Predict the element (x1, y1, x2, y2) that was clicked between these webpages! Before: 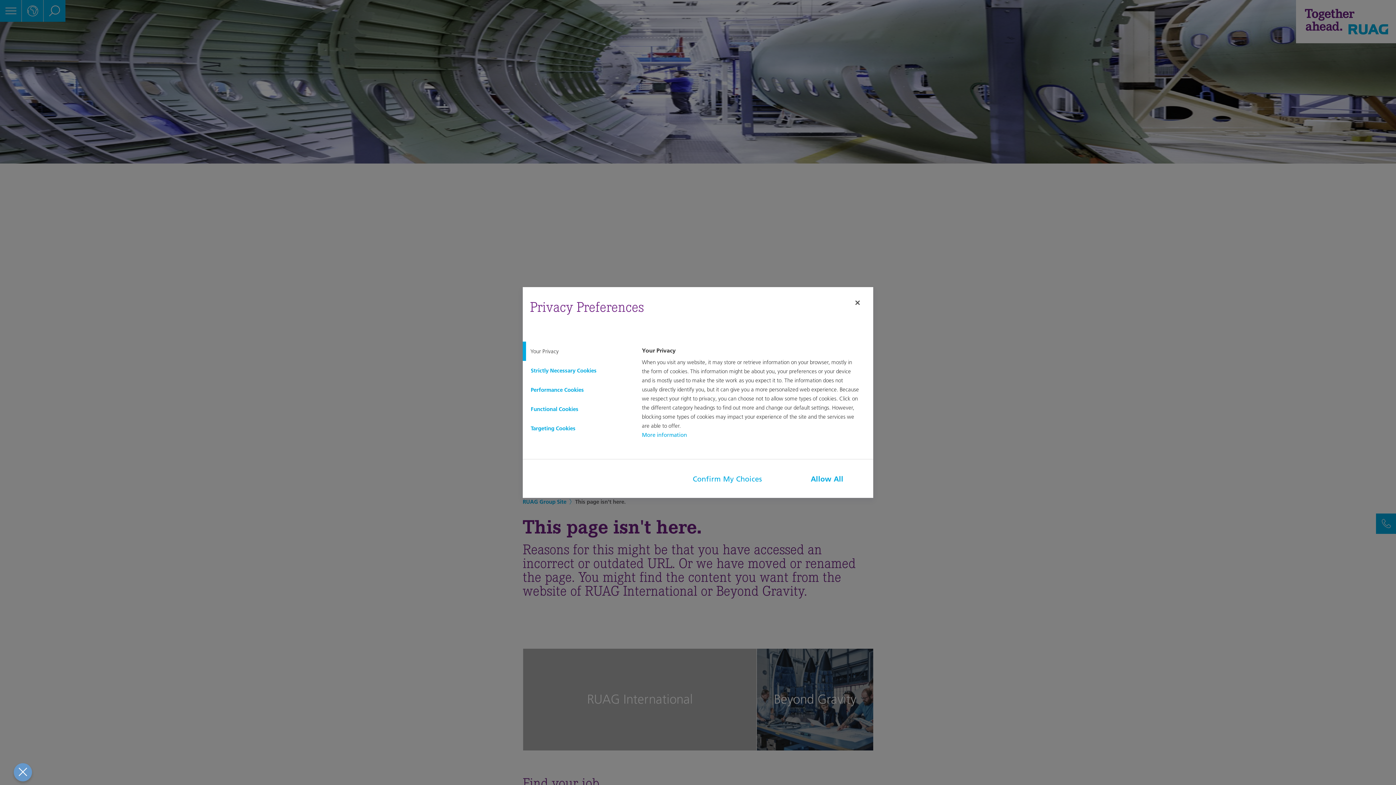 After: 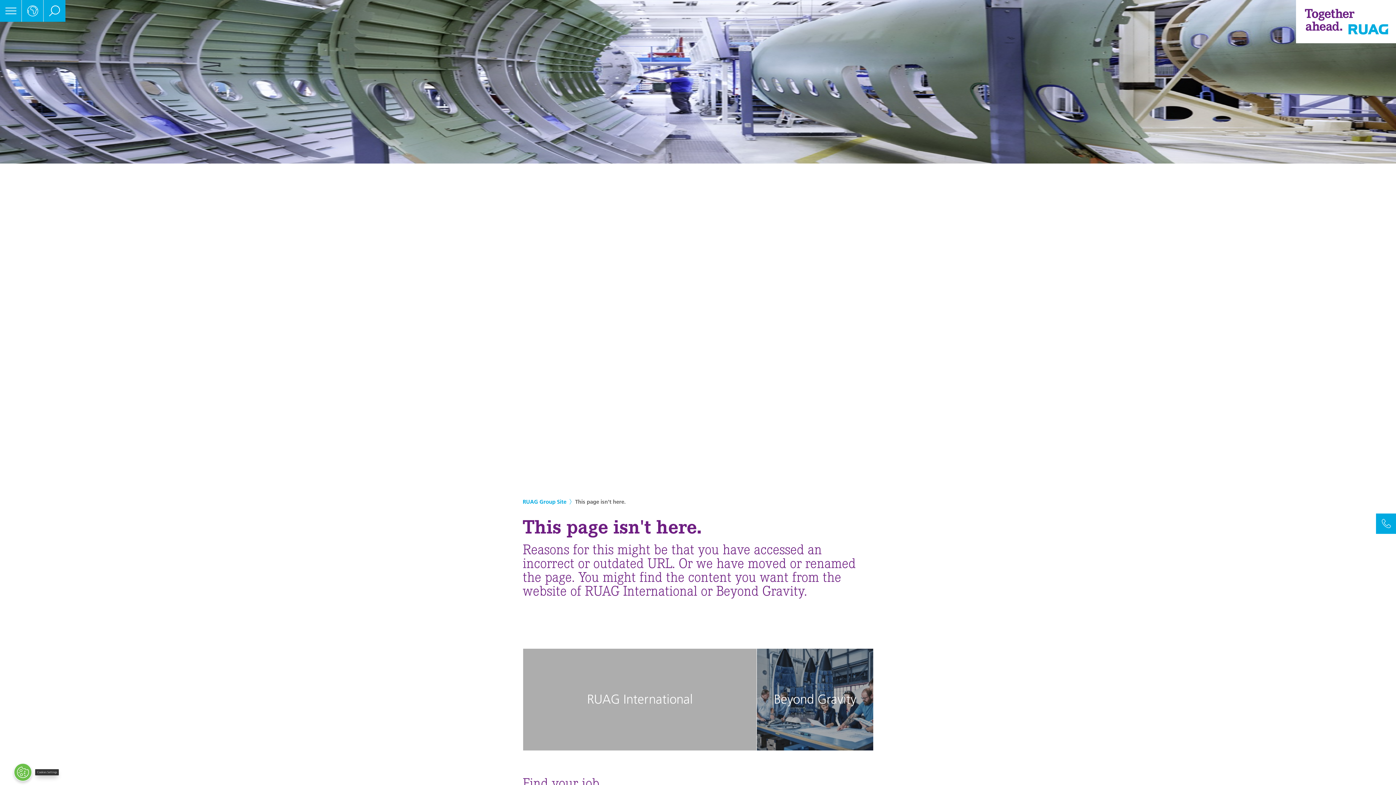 Action: label: Close Preferences bbox: (13, 763, 32, 781)